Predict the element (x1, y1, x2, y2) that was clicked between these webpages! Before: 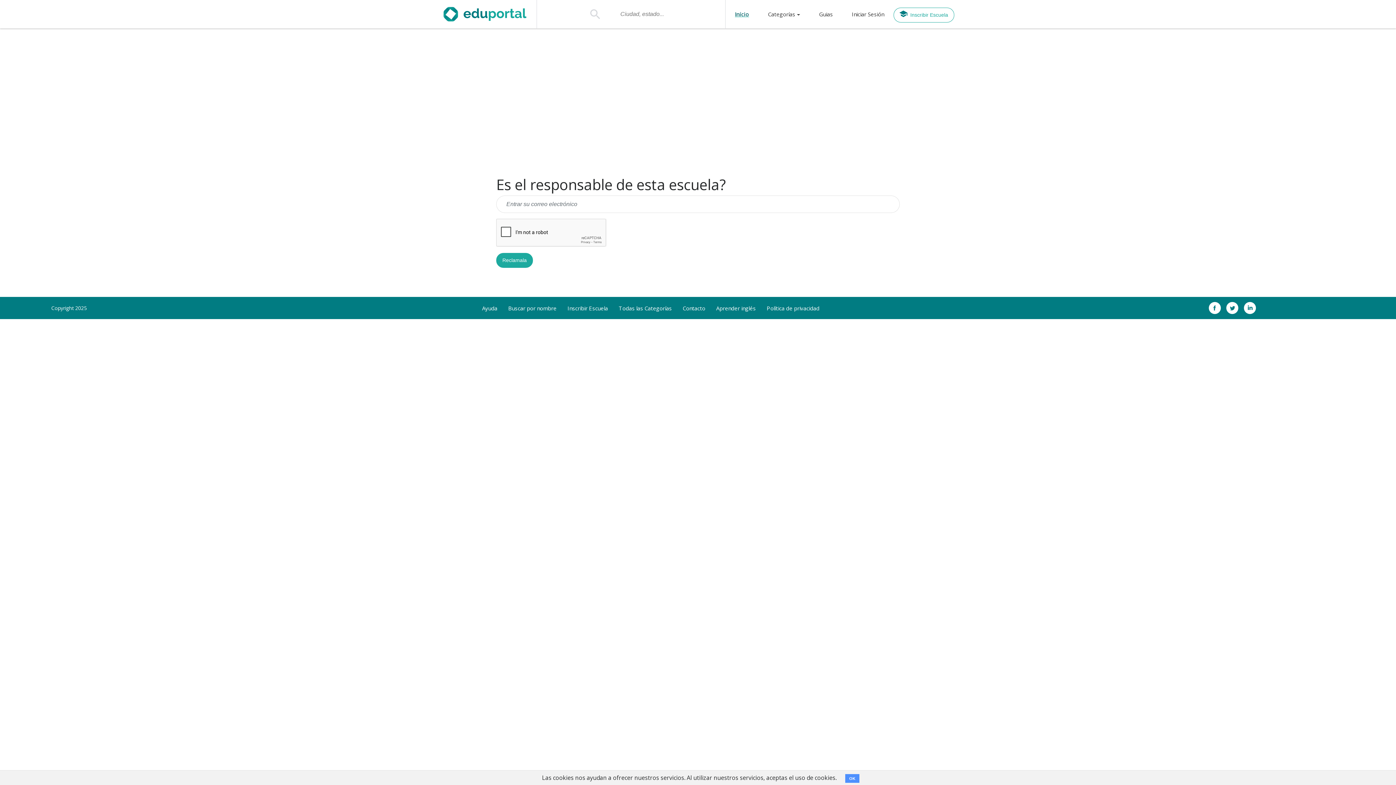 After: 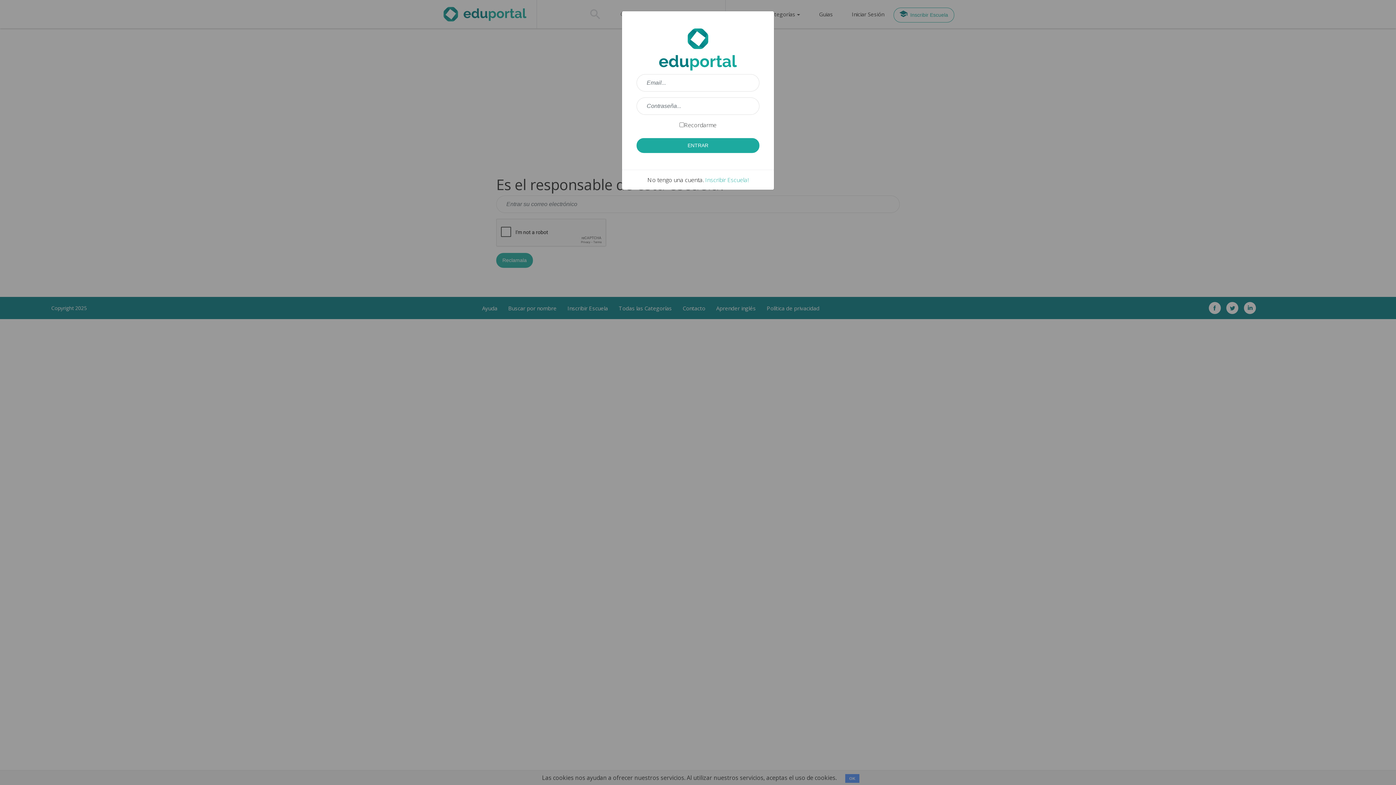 Action: label: Iniciar Sesión bbox: (842, 0, 893, 28)